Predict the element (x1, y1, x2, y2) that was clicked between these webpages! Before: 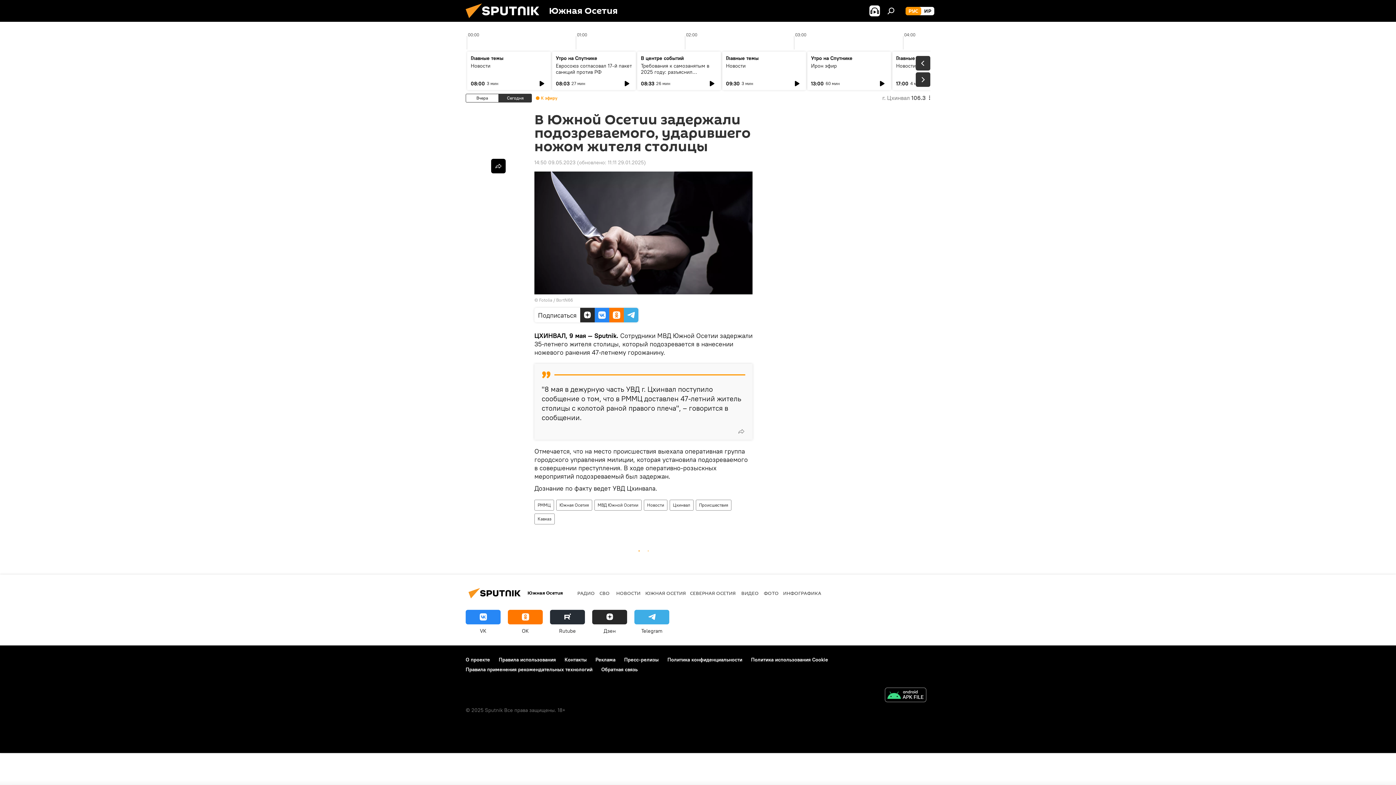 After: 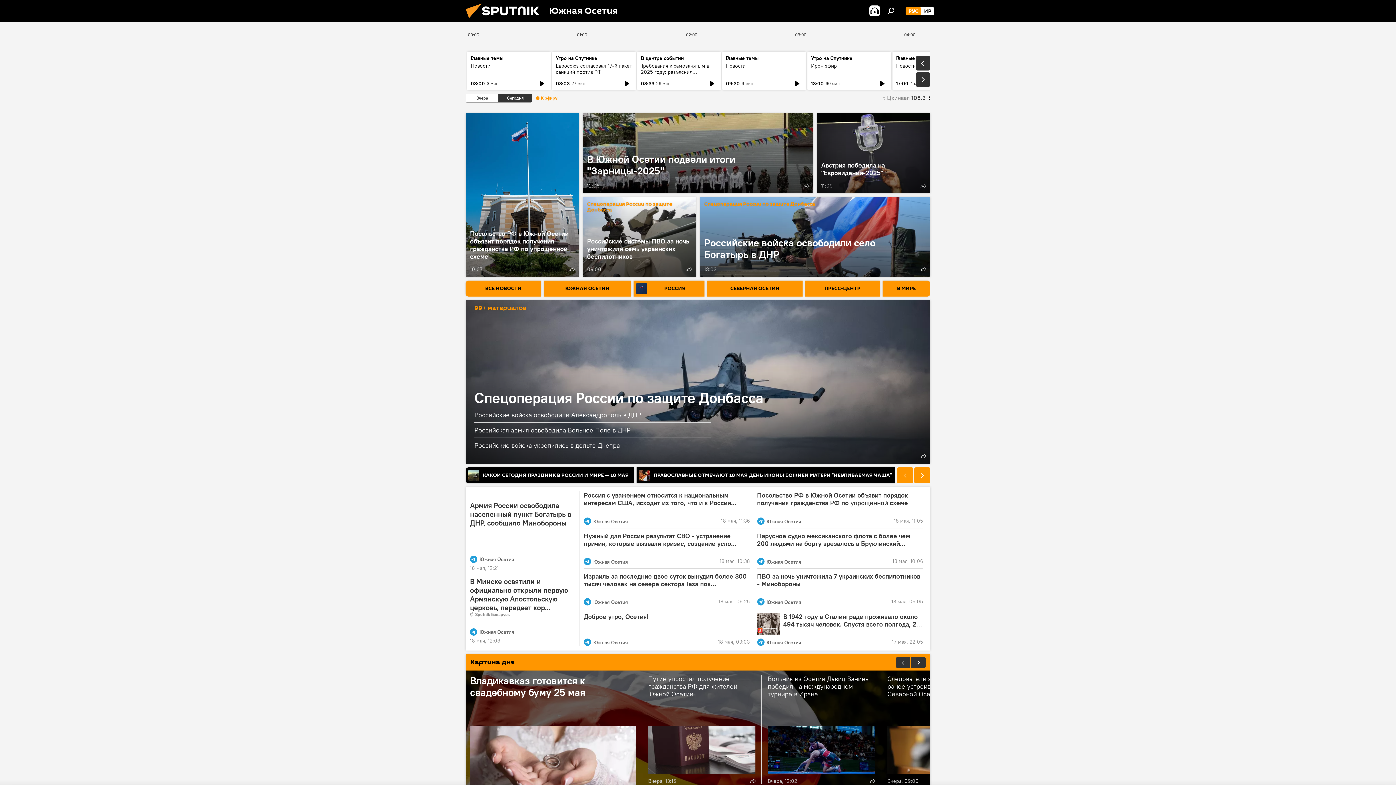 Action: bbox: (461, 16, 549, 23)